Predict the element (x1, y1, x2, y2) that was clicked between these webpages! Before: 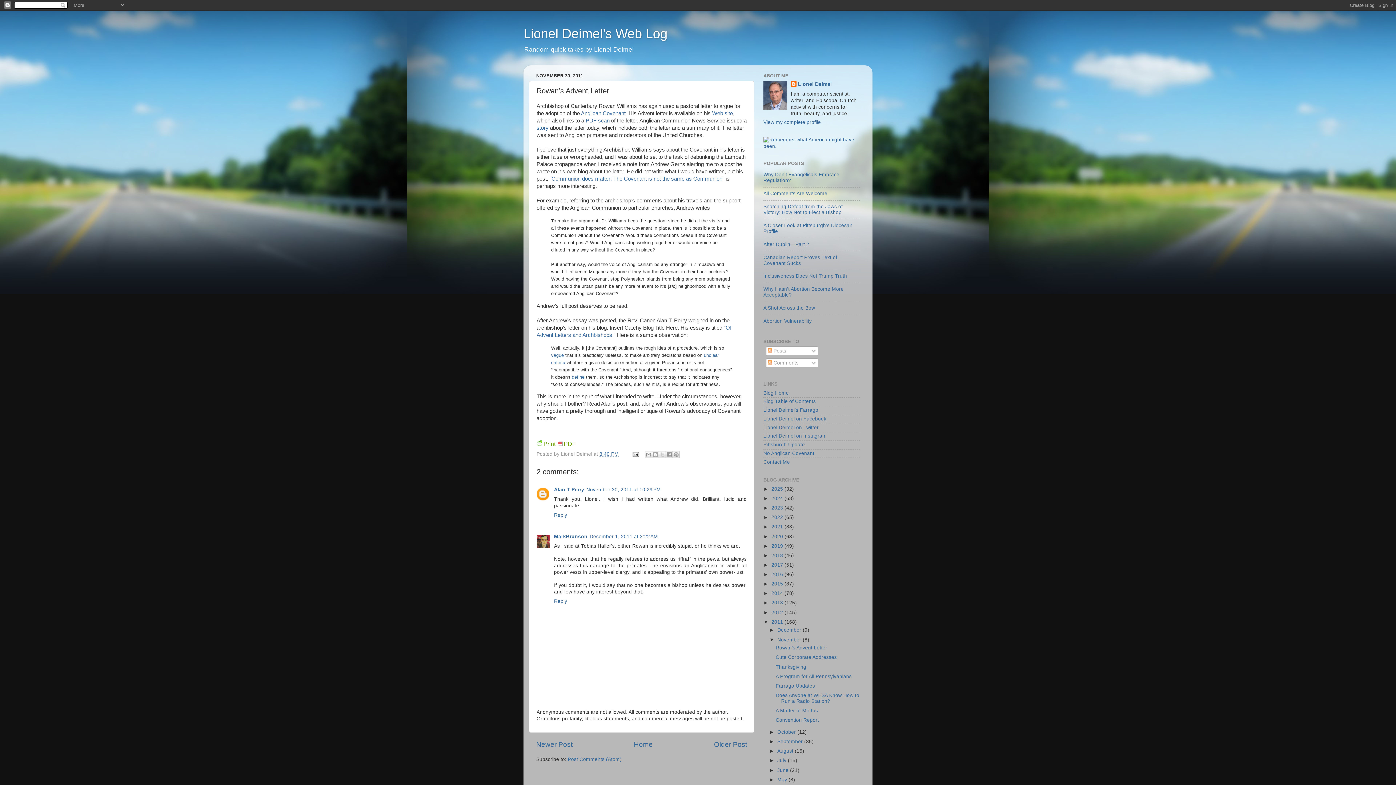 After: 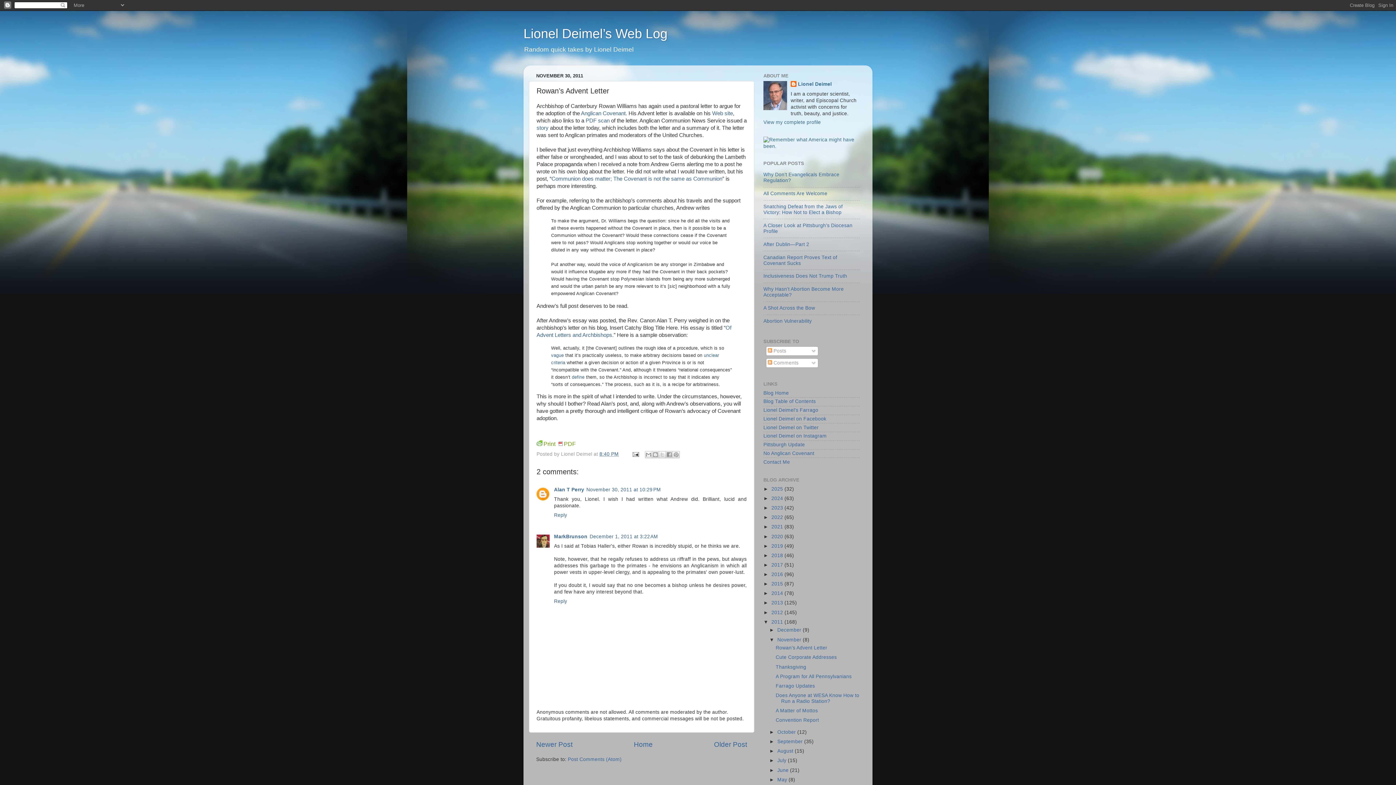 Action: bbox: (775, 645, 827, 651) label: Rowan’s Advent Letter